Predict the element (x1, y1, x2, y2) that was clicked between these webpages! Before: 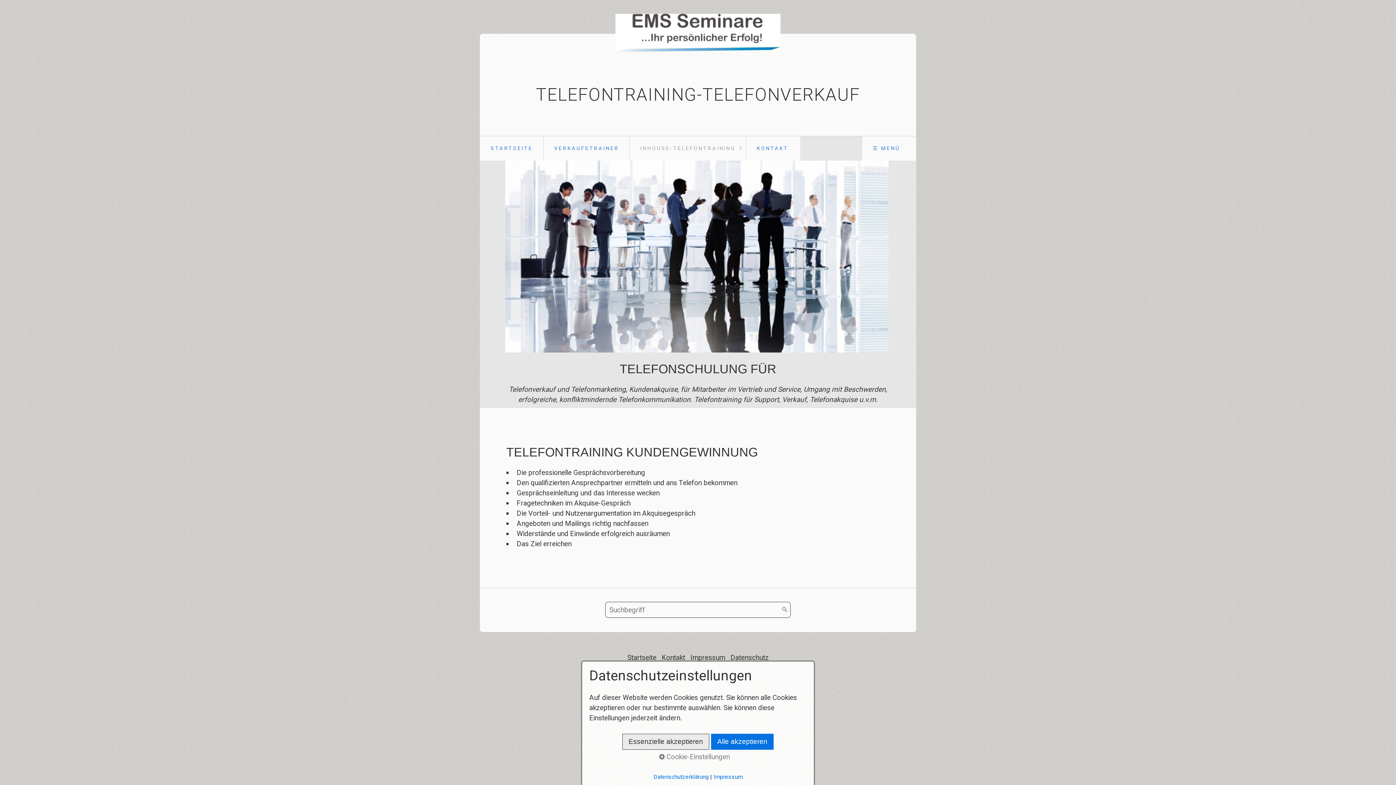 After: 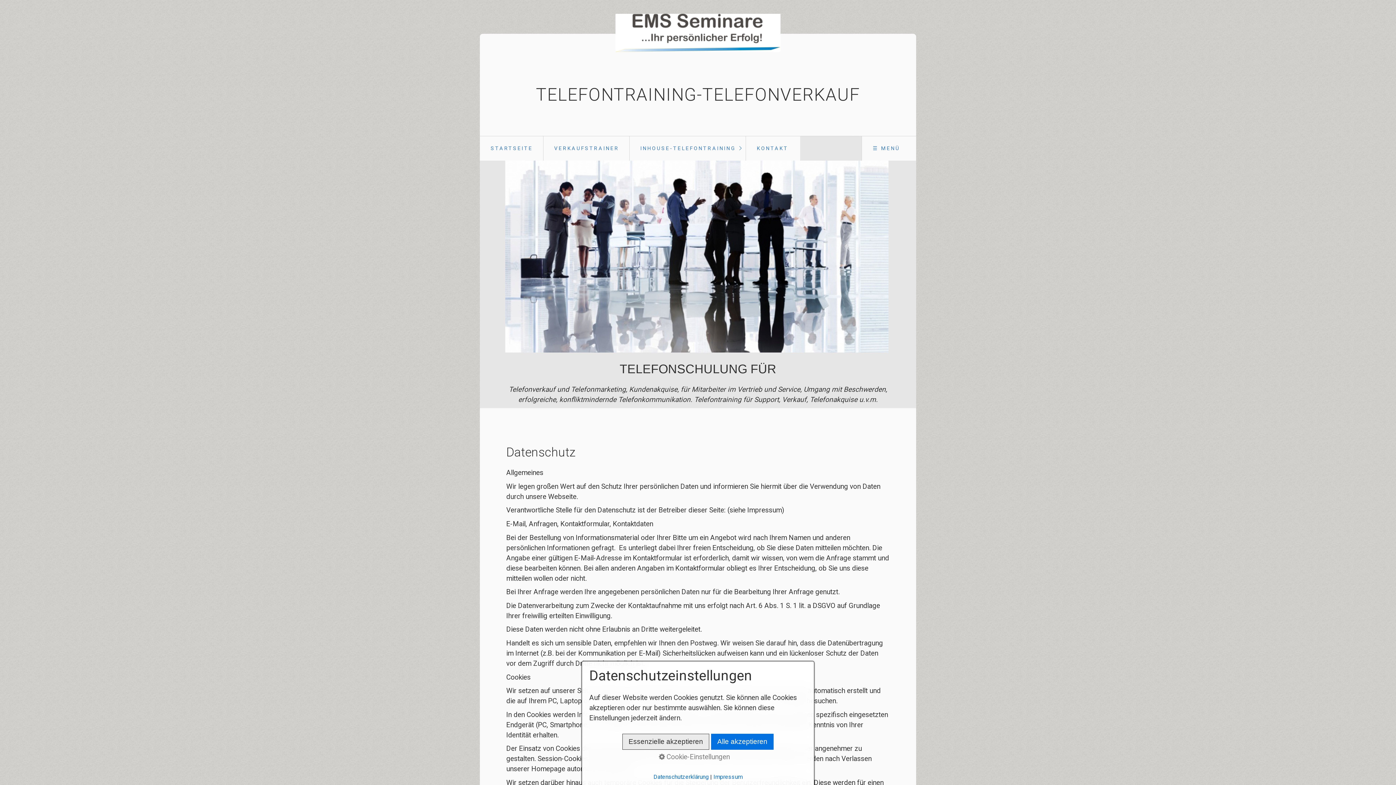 Action: label: Datenschutzerklärung bbox: (653, 773, 708, 780)